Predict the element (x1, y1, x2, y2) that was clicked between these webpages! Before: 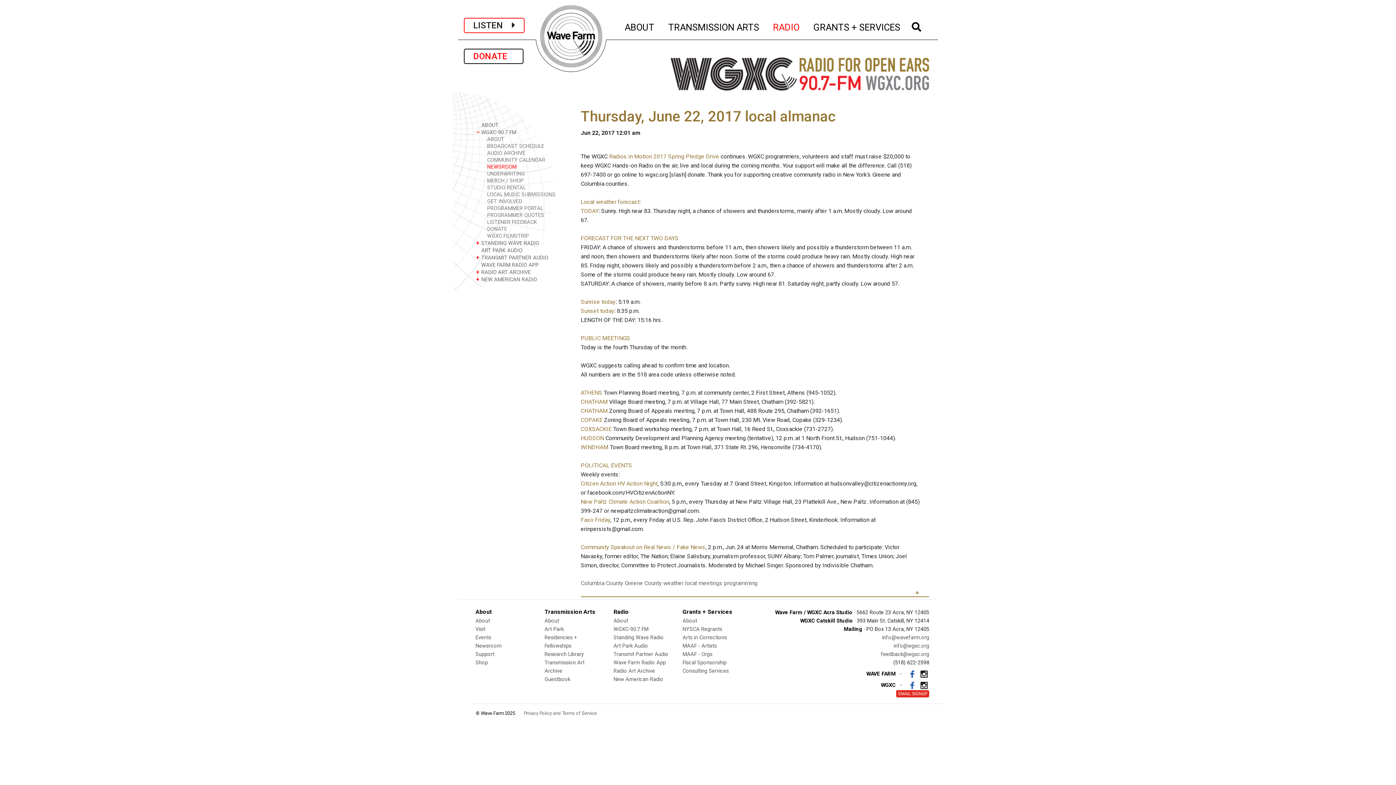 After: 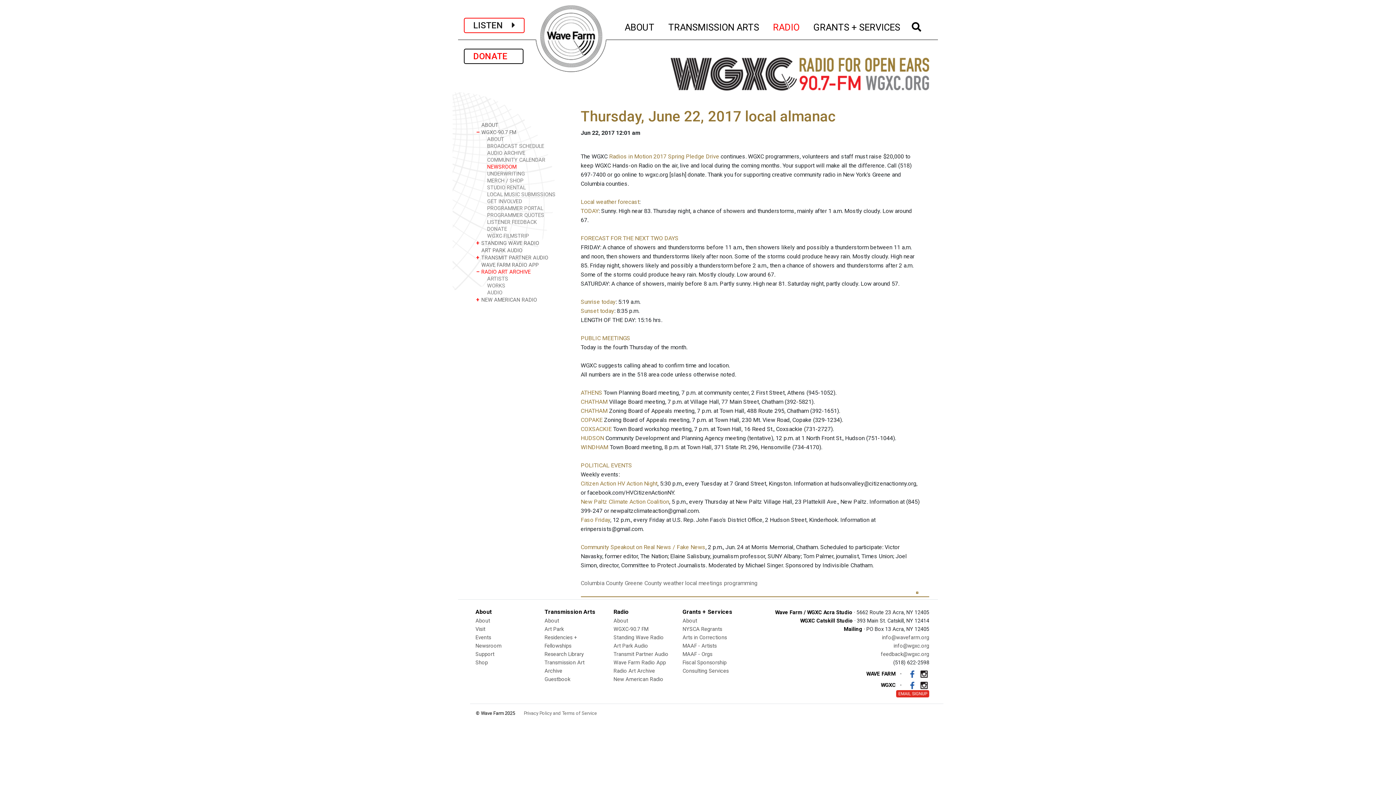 Action: label: + RADIO ART ARCHIVE bbox: (475, 268, 570, 276)